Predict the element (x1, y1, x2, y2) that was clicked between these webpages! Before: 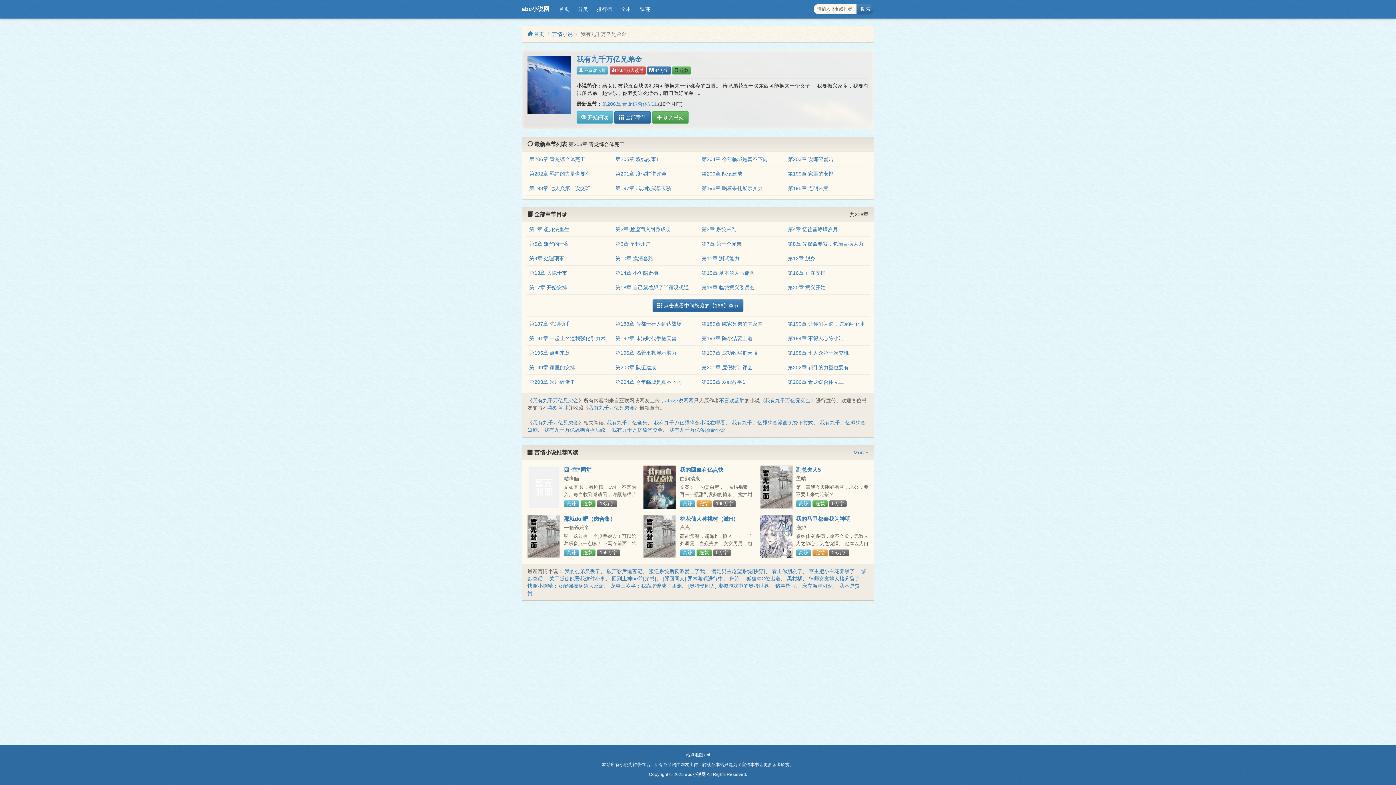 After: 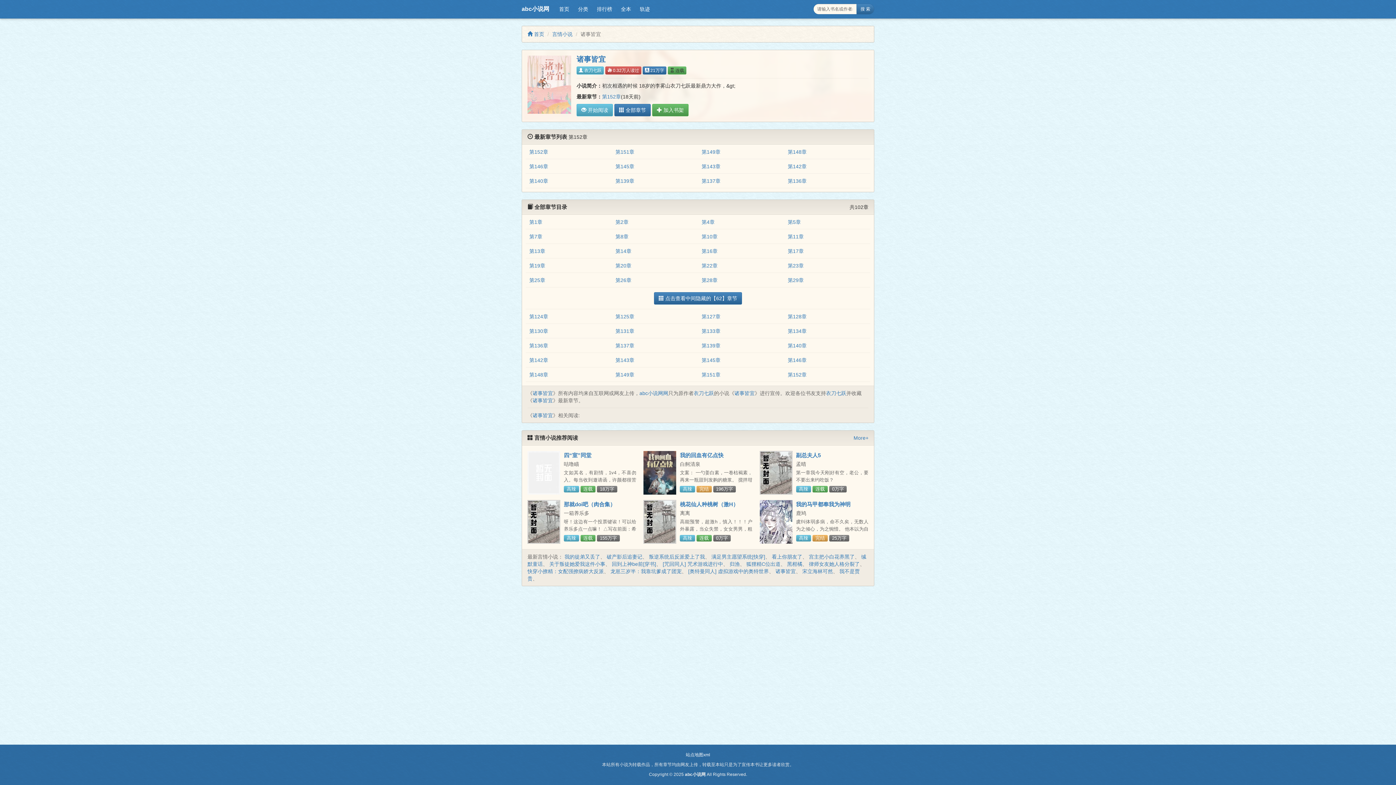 Action: label: 诸事皆宜 bbox: (775, 583, 796, 589)